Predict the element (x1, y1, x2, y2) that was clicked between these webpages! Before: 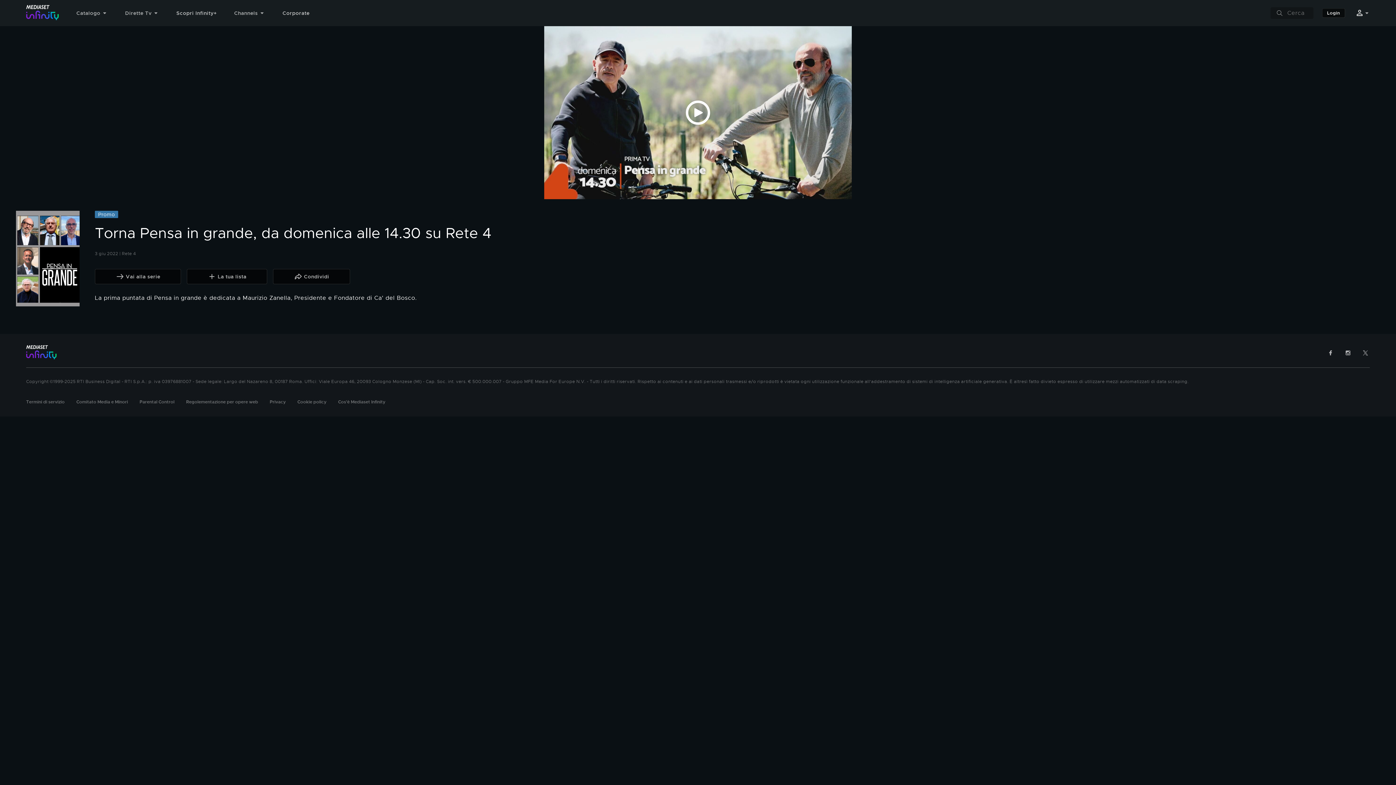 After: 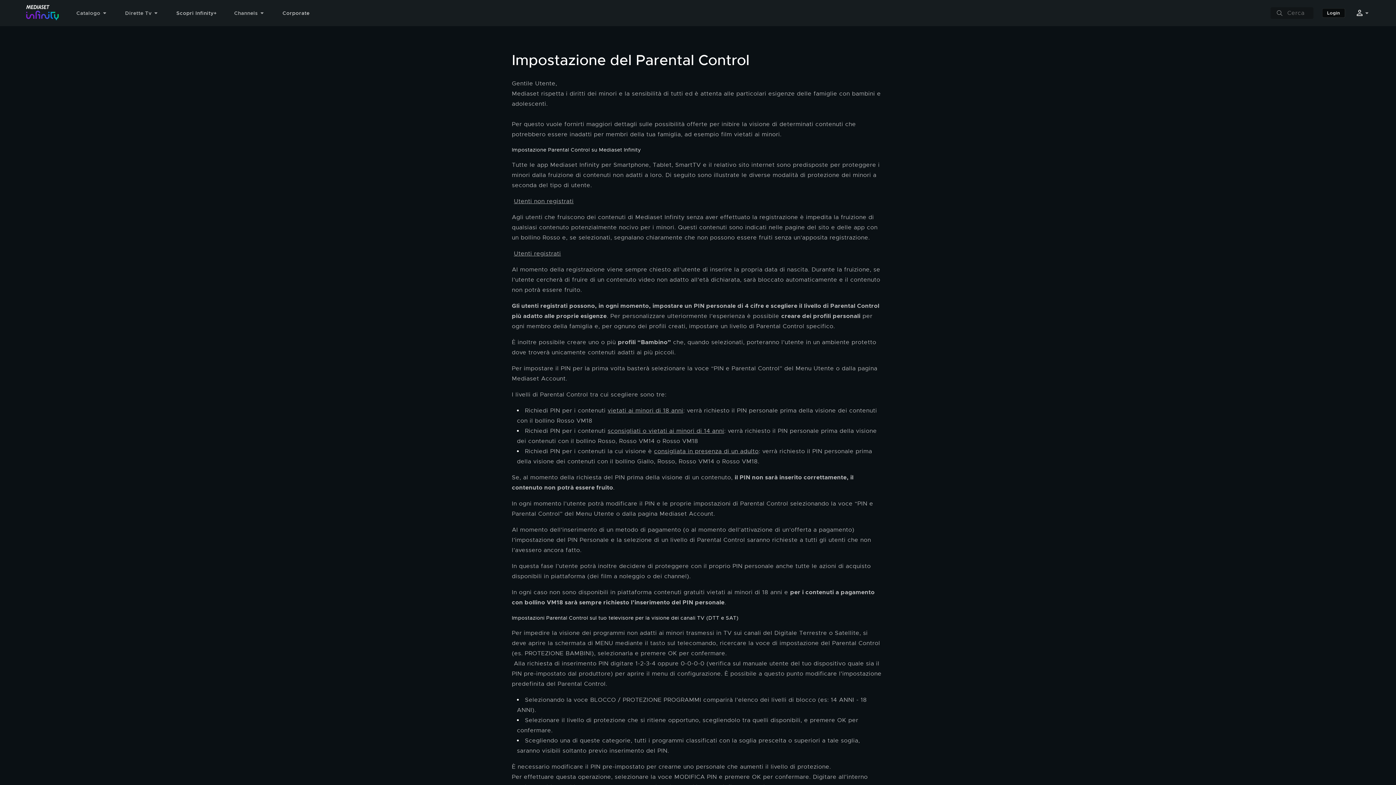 Action: label: Parental Control bbox: (139, 399, 174, 405)